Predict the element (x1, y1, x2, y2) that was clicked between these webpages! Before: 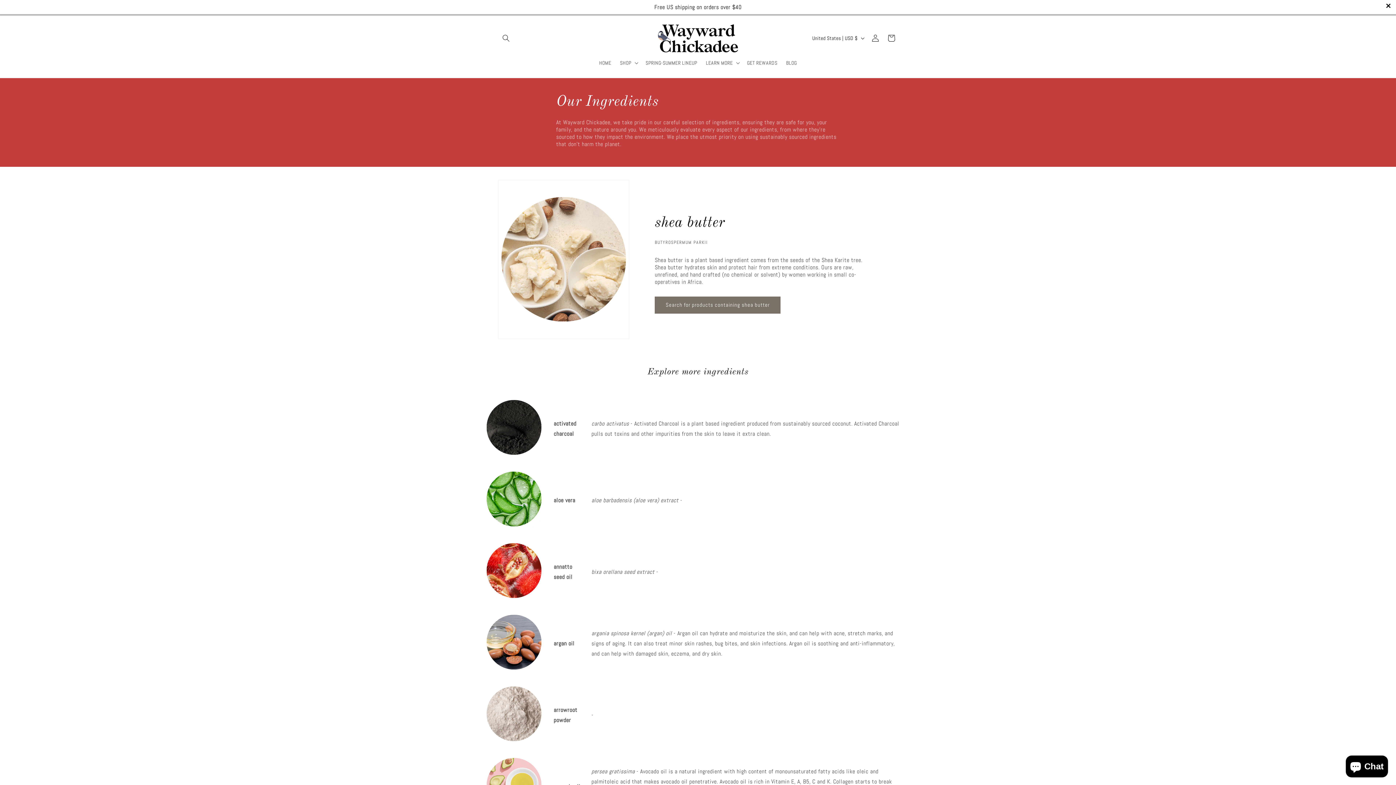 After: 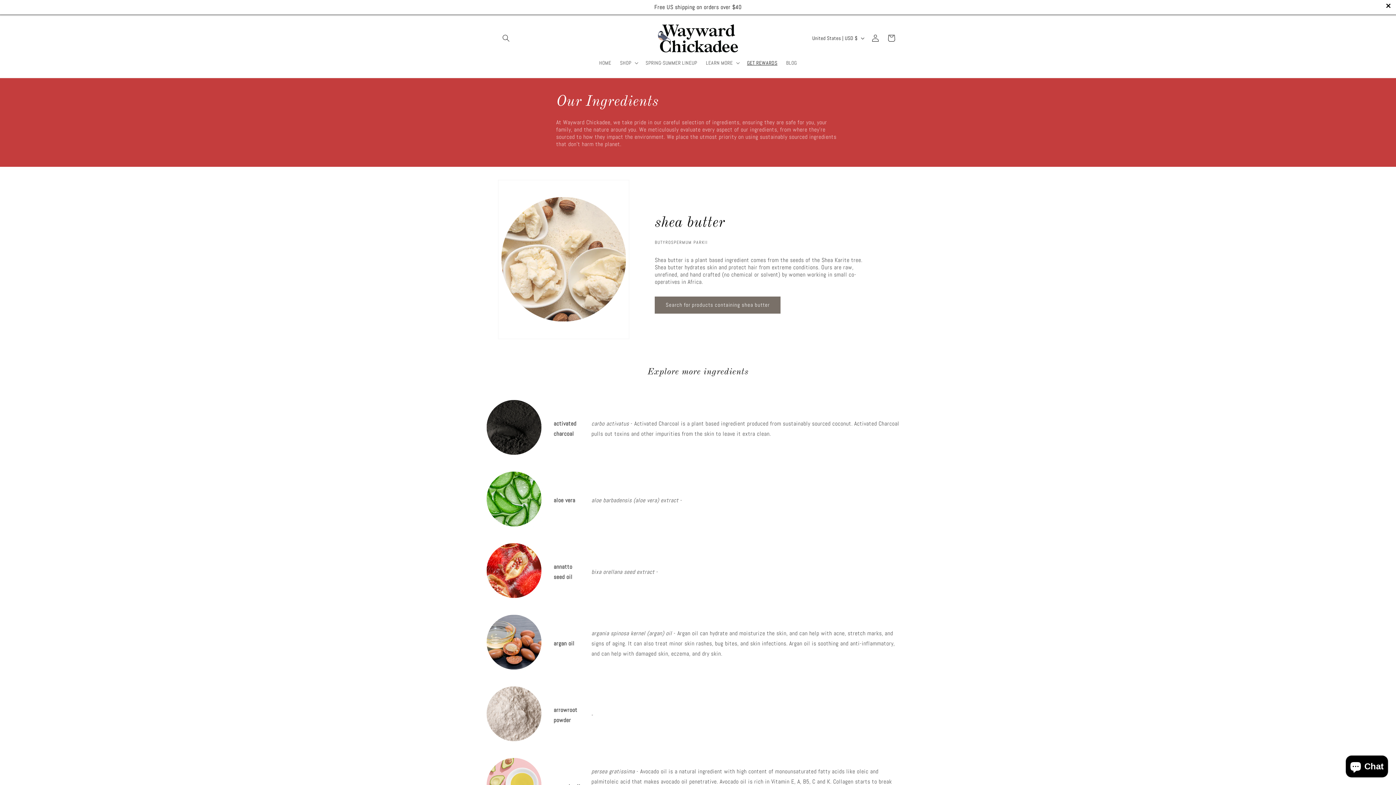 Action: label: GET REWARDS bbox: (742, 55, 782, 70)